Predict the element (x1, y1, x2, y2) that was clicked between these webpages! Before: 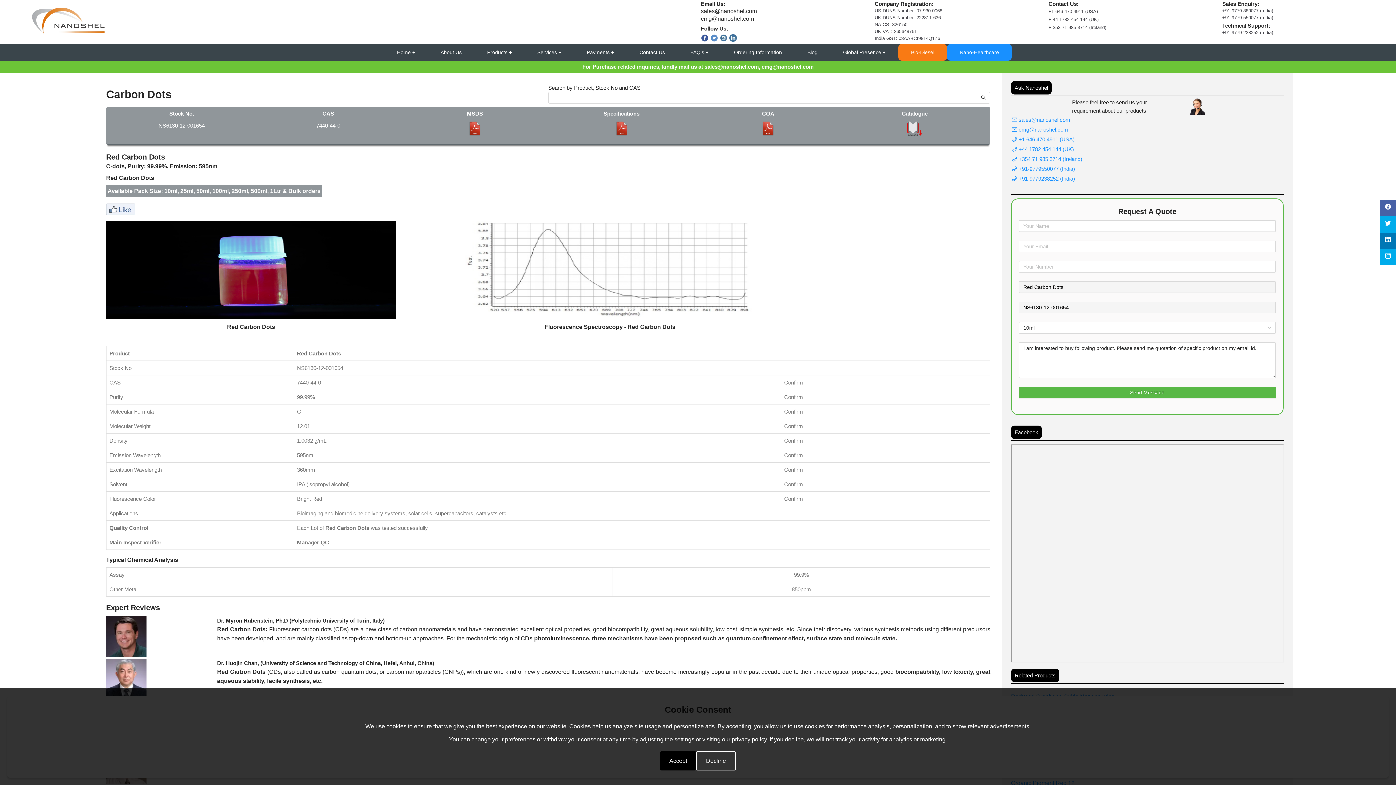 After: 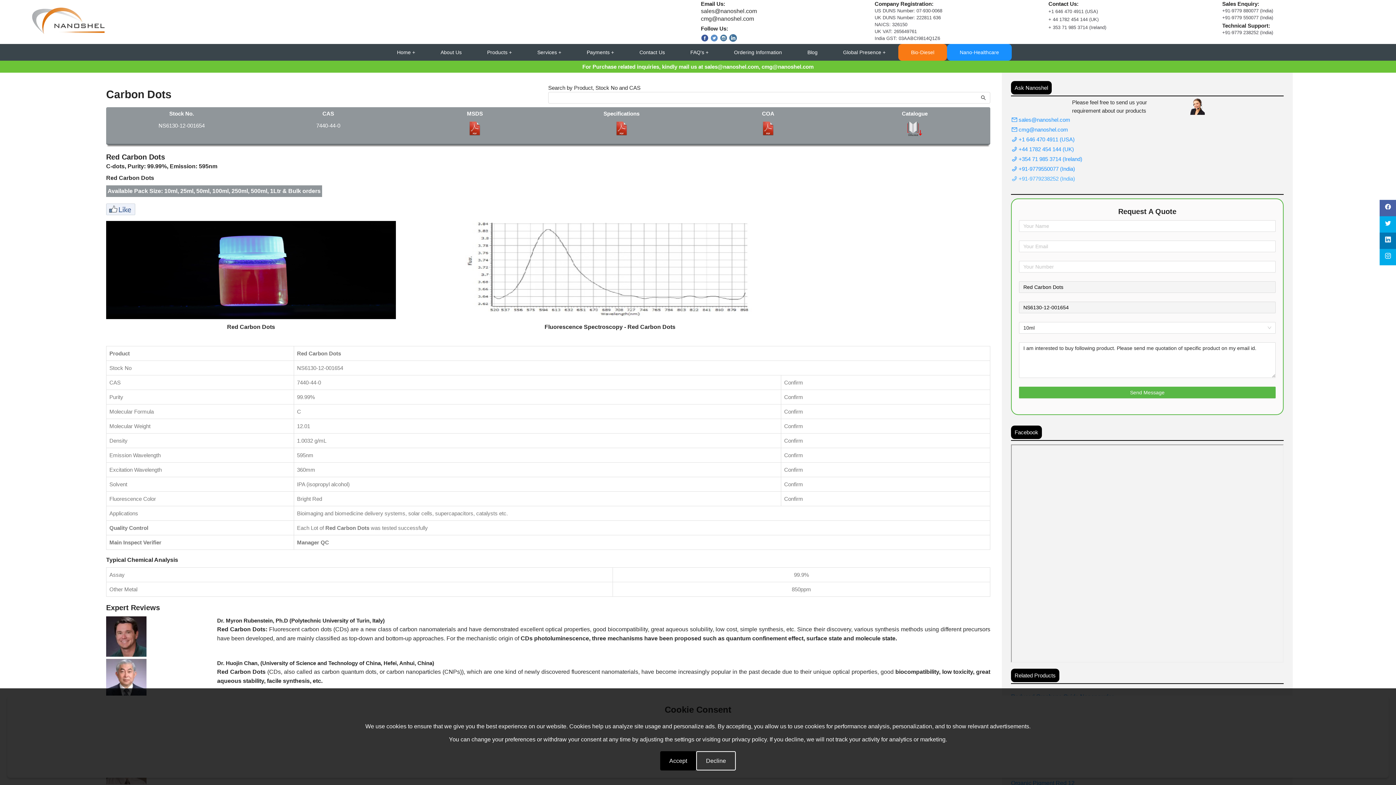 Action: bbox: (1012, 163, 1075, 169) label:  +91-9779238252 (India)